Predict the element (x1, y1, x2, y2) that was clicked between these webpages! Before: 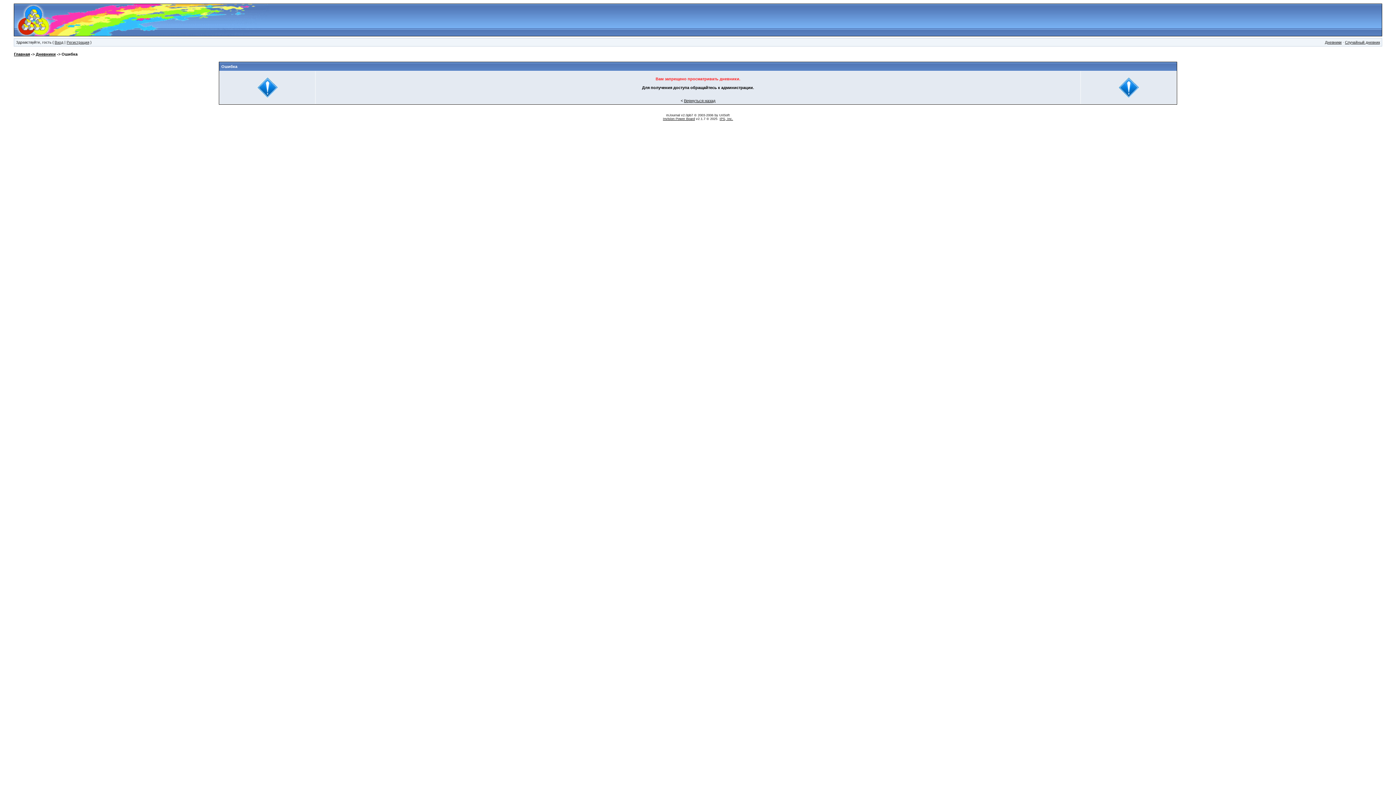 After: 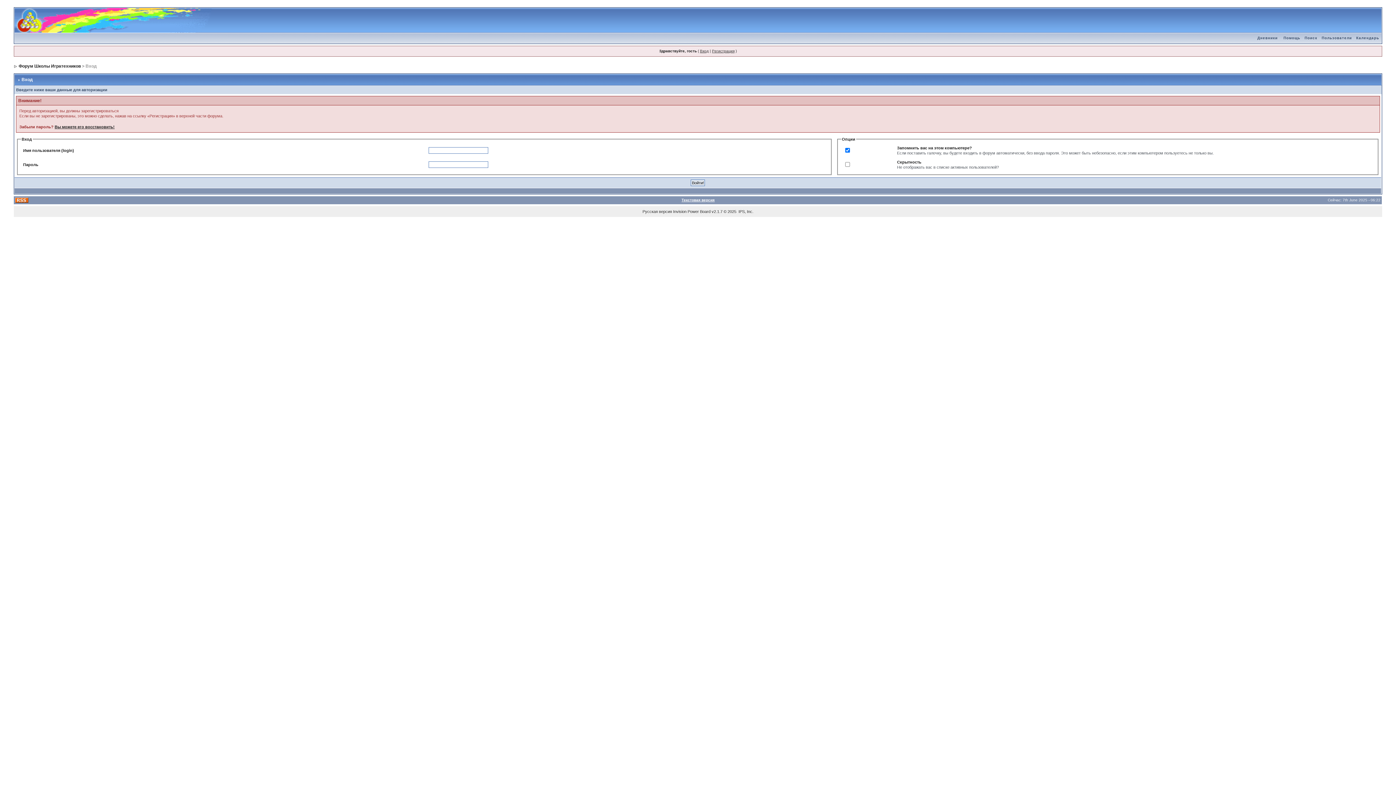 Action: bbox: (54, 40, 63, 44) label: Вход